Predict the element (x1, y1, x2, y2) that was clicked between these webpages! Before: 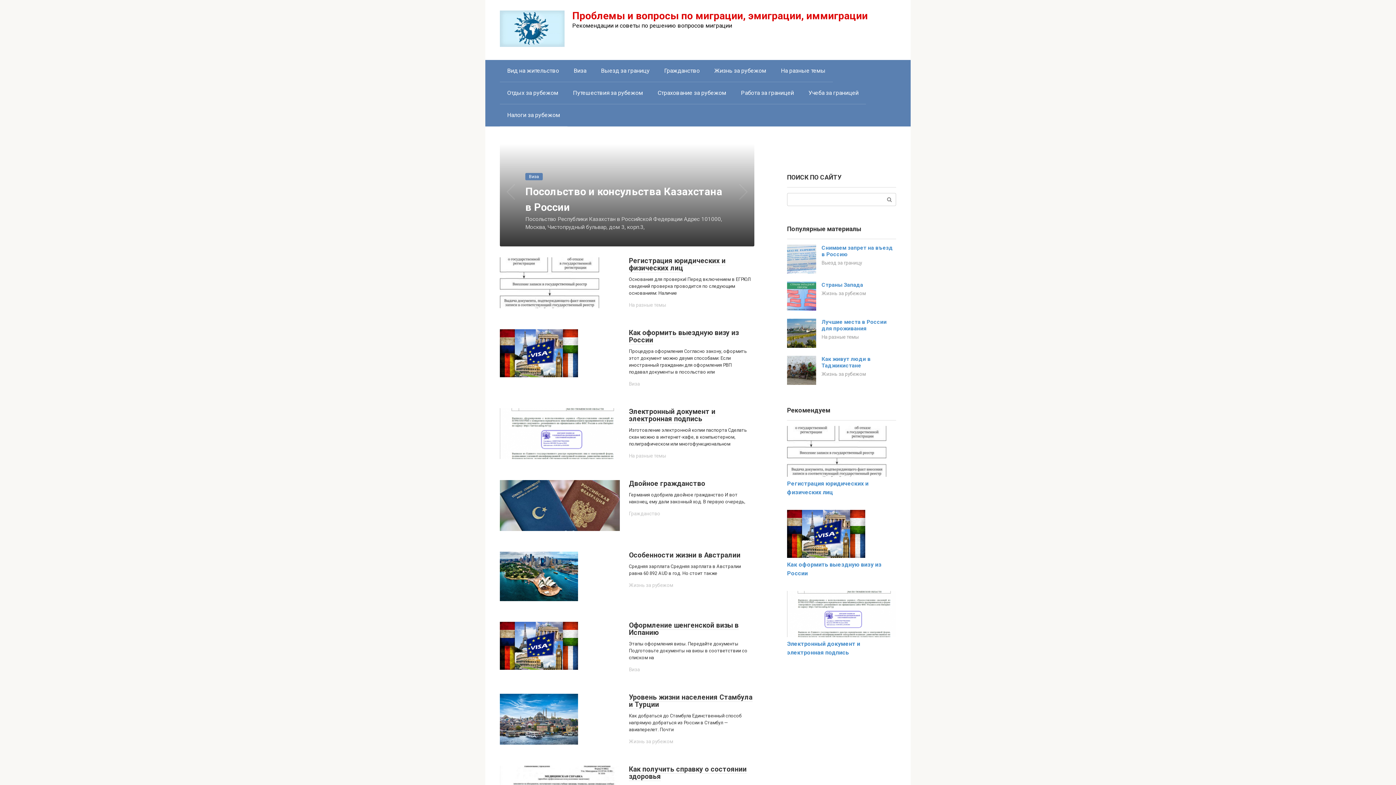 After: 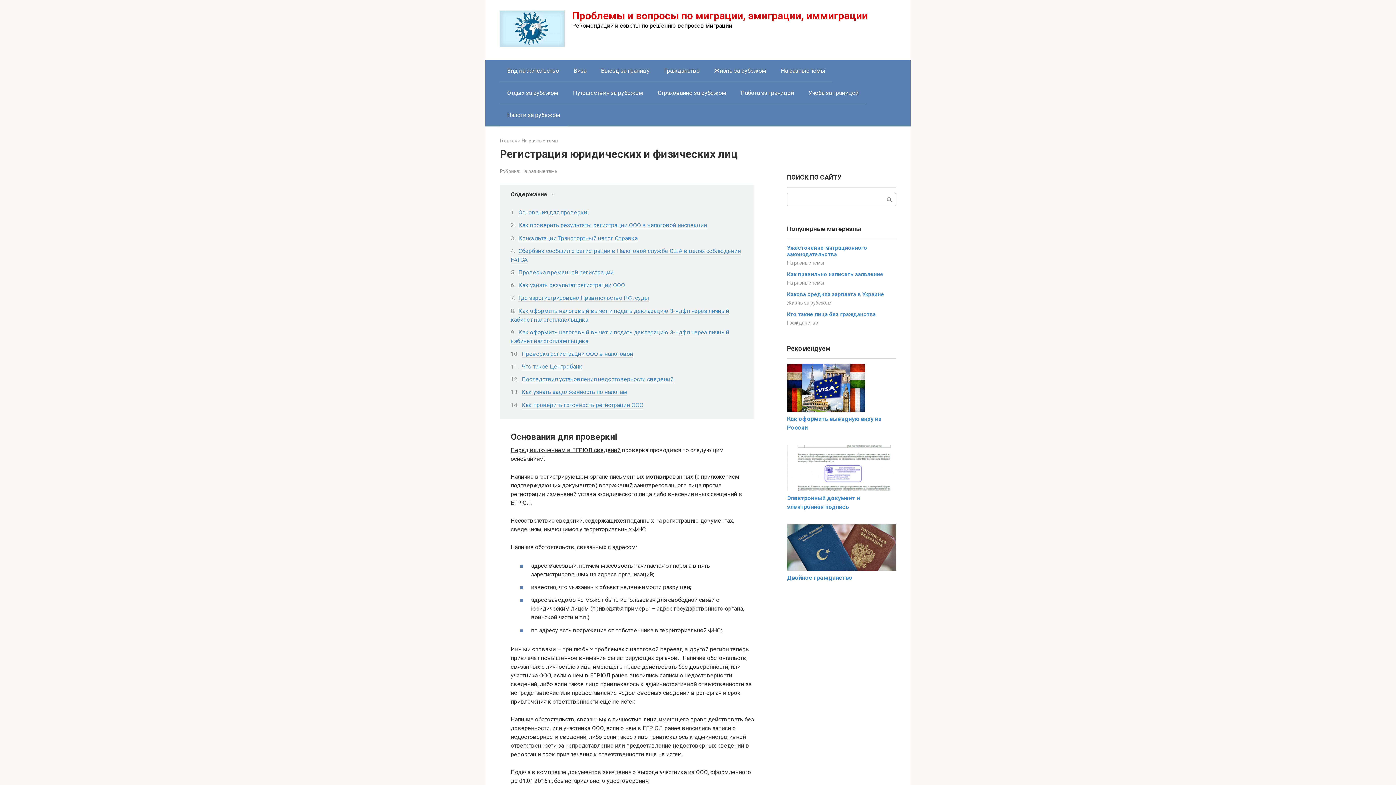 Action: bbox: (787, 471, 886, 478)